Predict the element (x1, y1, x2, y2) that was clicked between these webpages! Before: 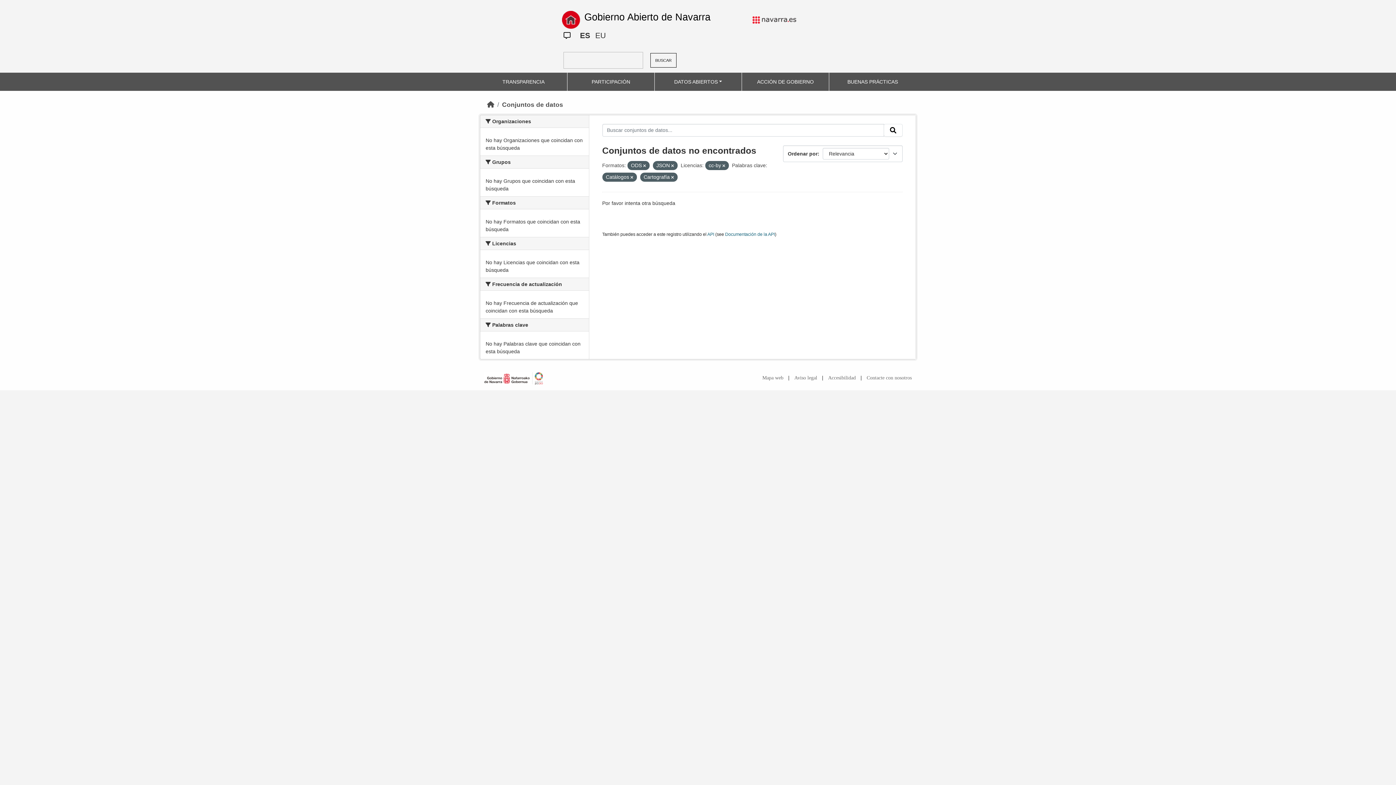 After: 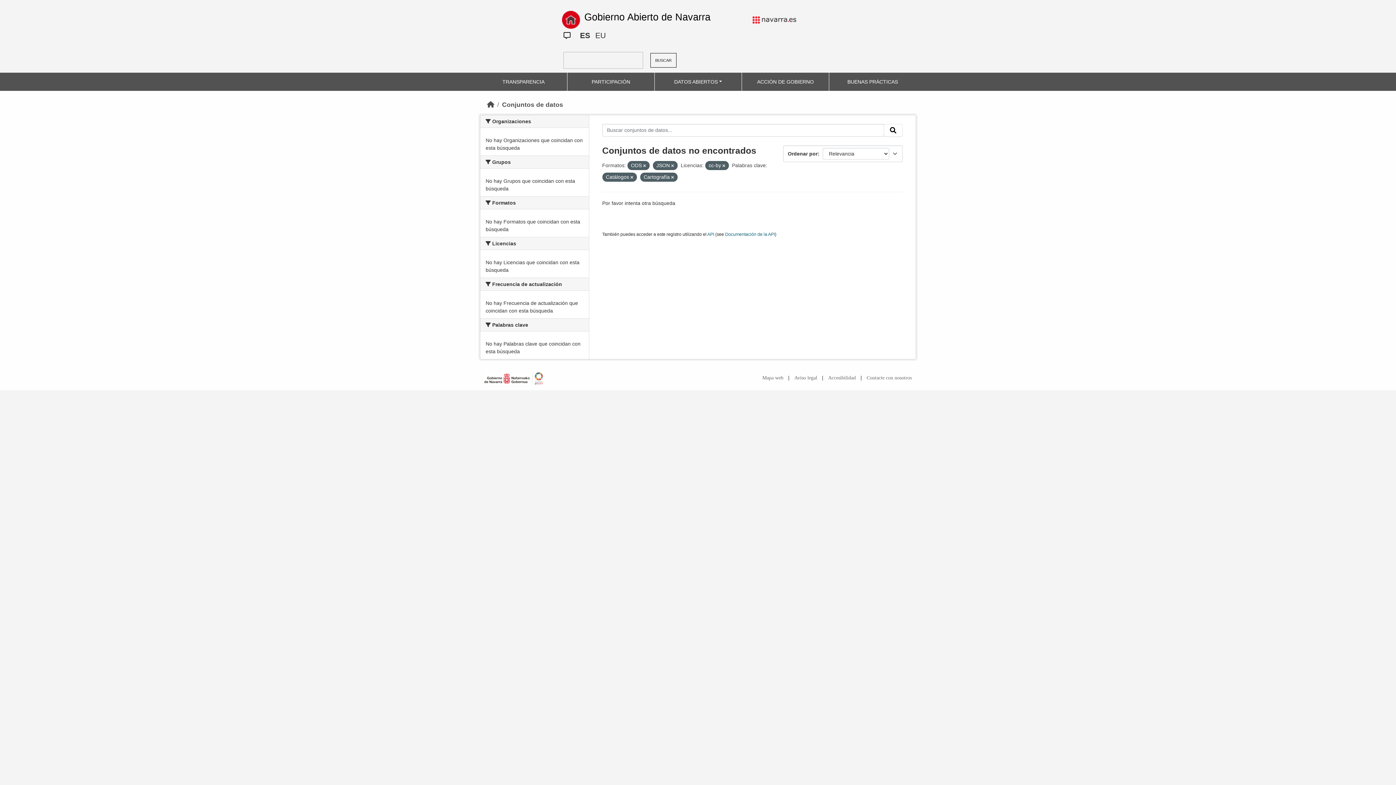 Action: bbox: (580, 28, 590, 42) label: ES